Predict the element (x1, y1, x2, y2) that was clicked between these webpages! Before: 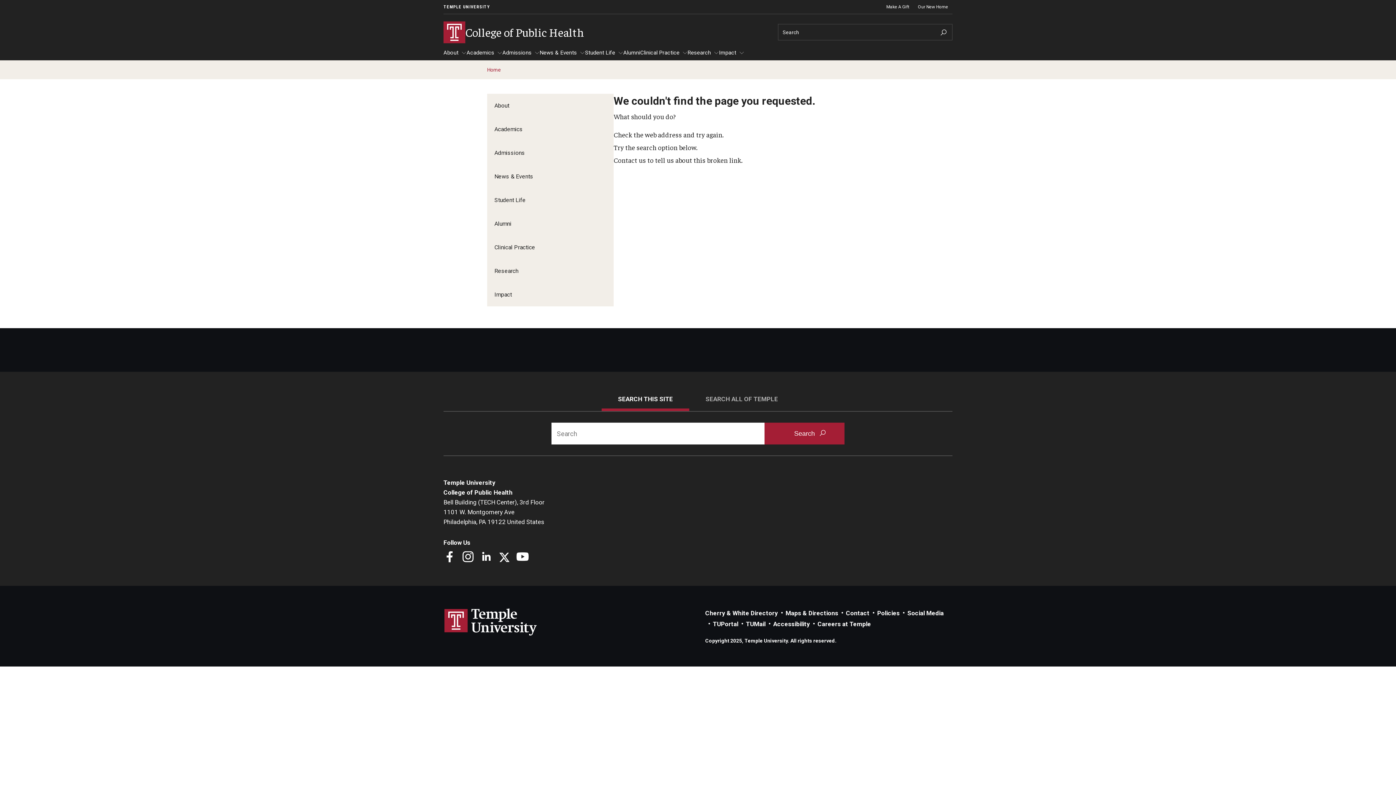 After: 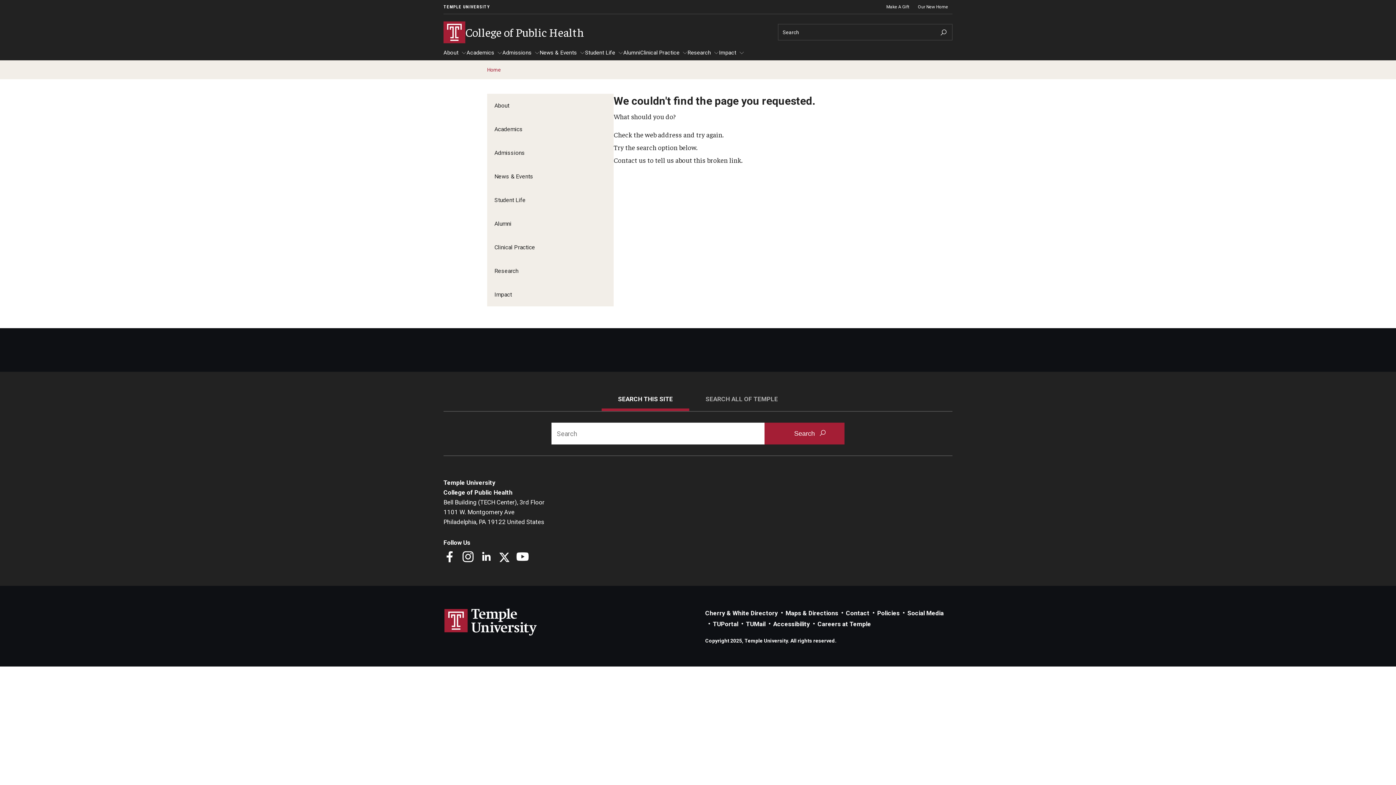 Action: label: Link to Temple University website bbox: (443, 608, 538, 637)